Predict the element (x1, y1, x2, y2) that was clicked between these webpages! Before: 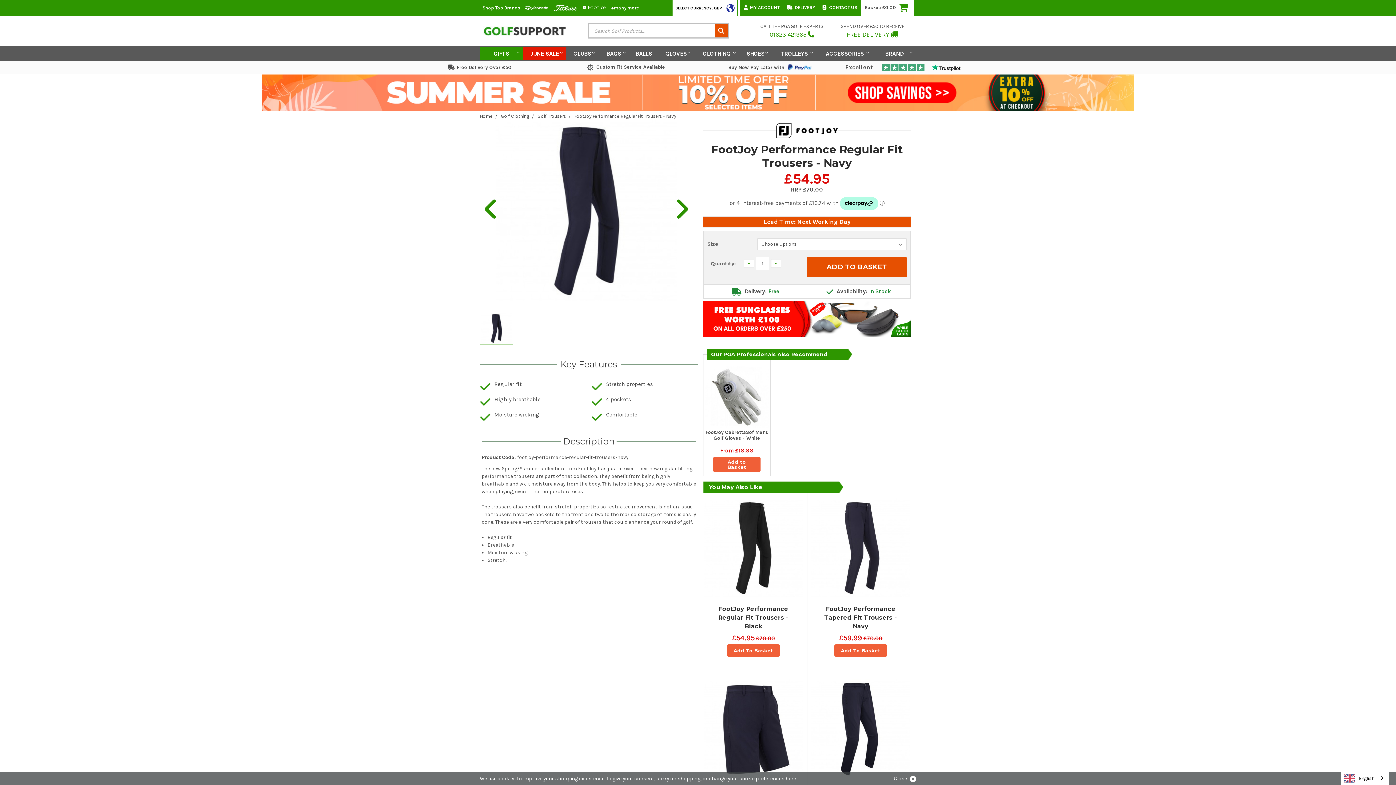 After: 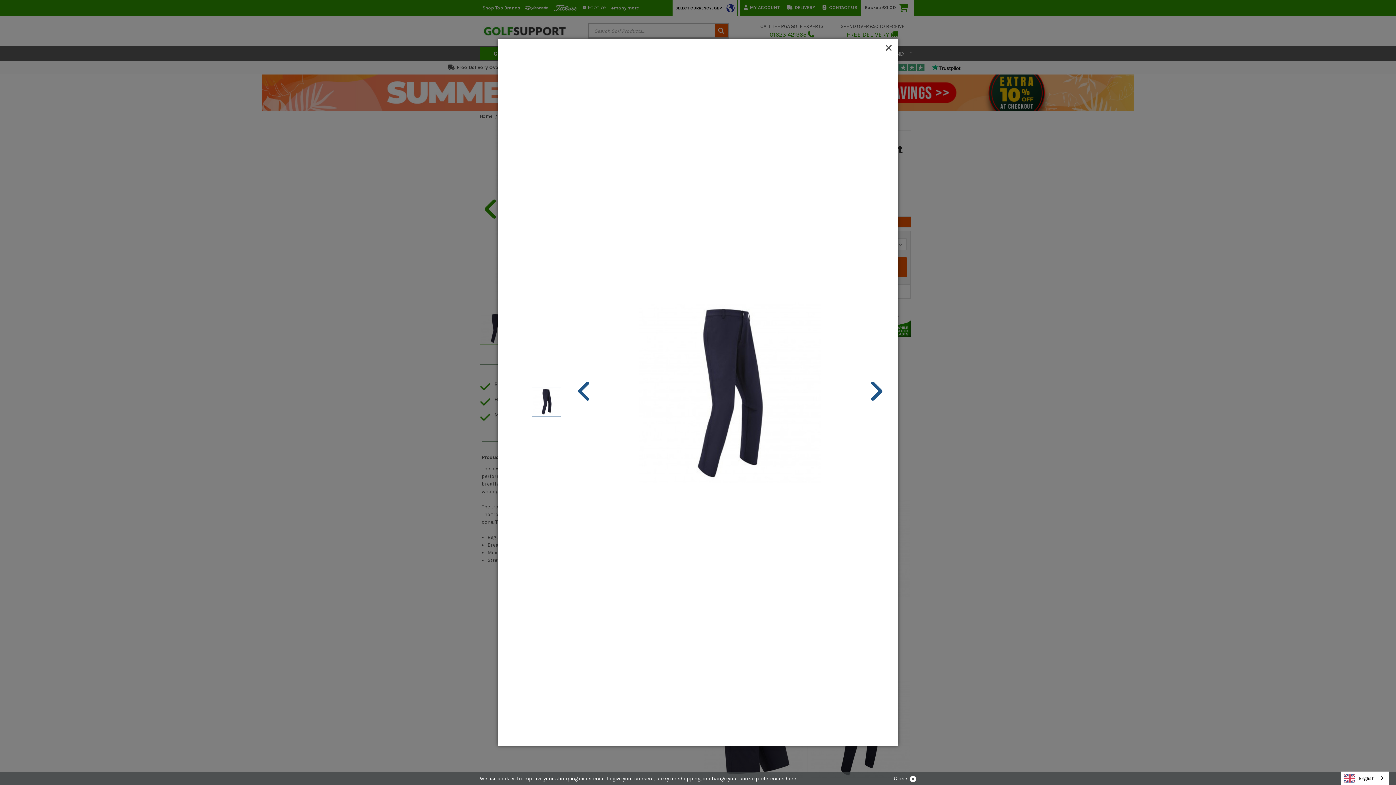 Action: bbox: (480, 119, 693, 301)